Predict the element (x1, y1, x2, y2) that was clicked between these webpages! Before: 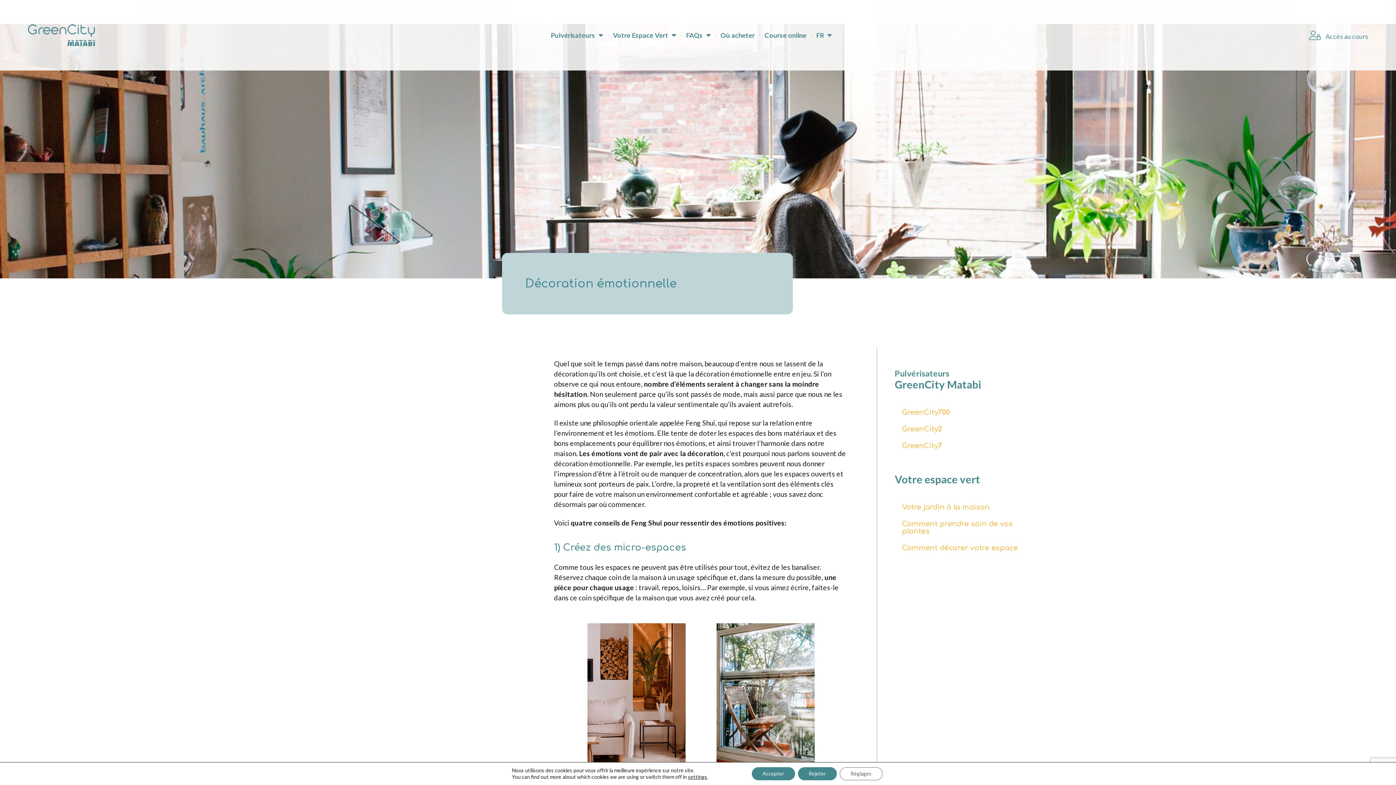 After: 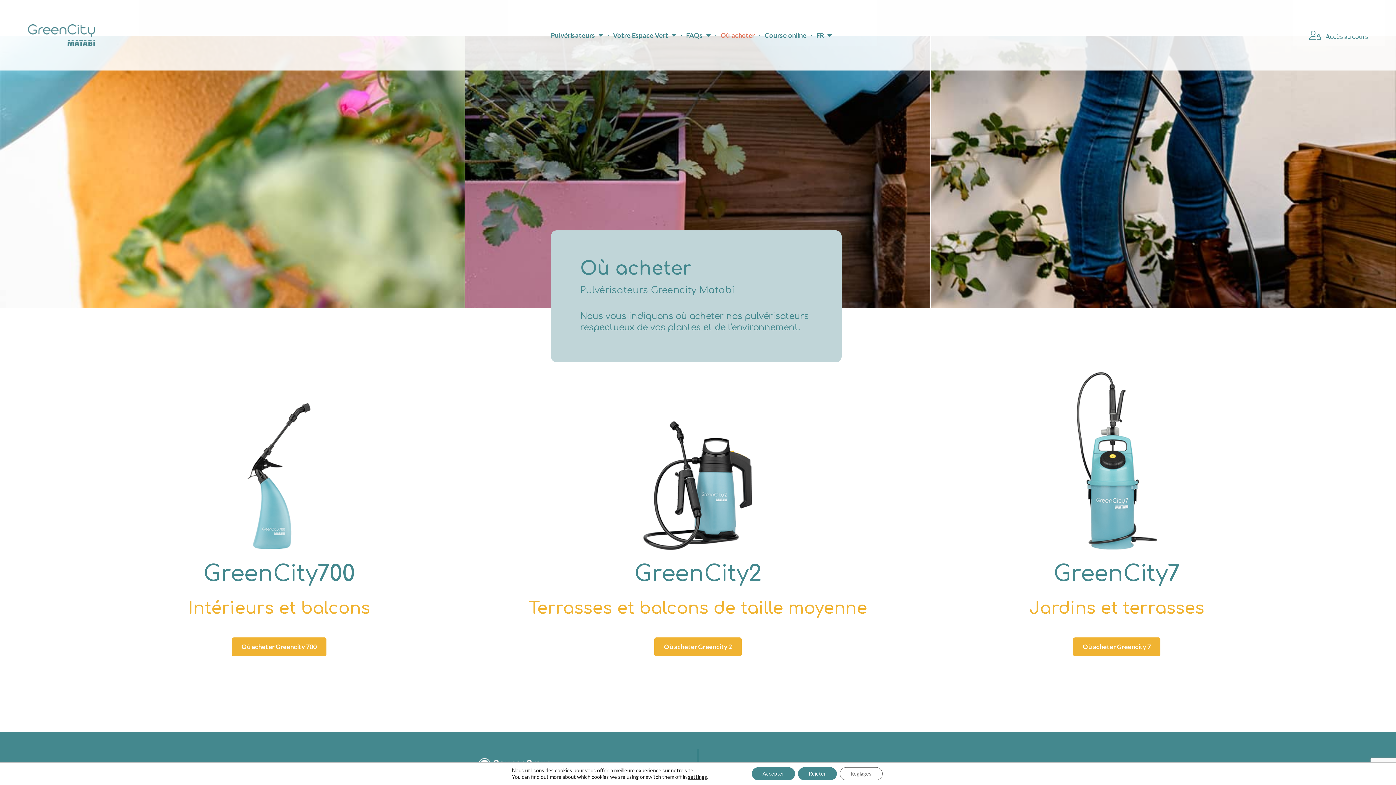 Action: label: Où acheter bbox: (720, 31, 755, 38)